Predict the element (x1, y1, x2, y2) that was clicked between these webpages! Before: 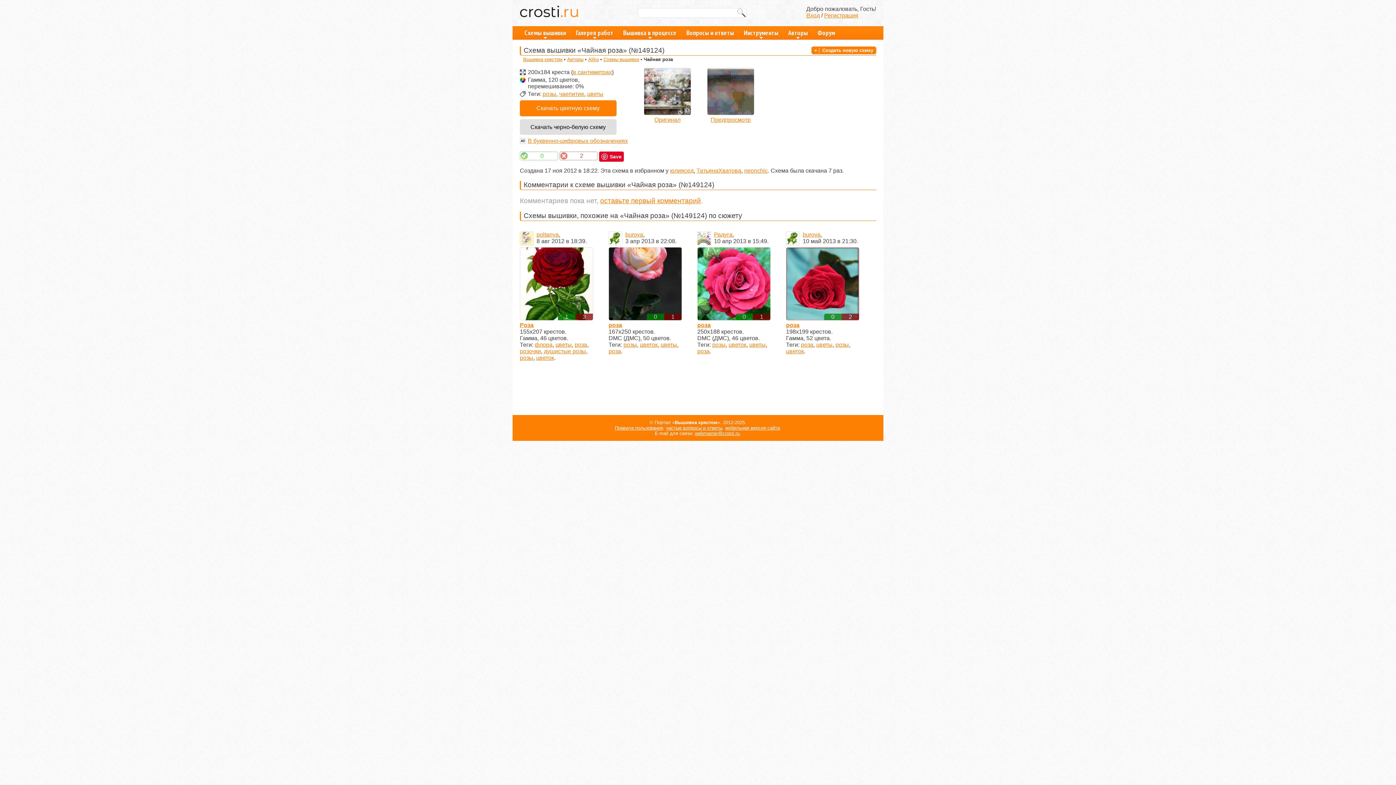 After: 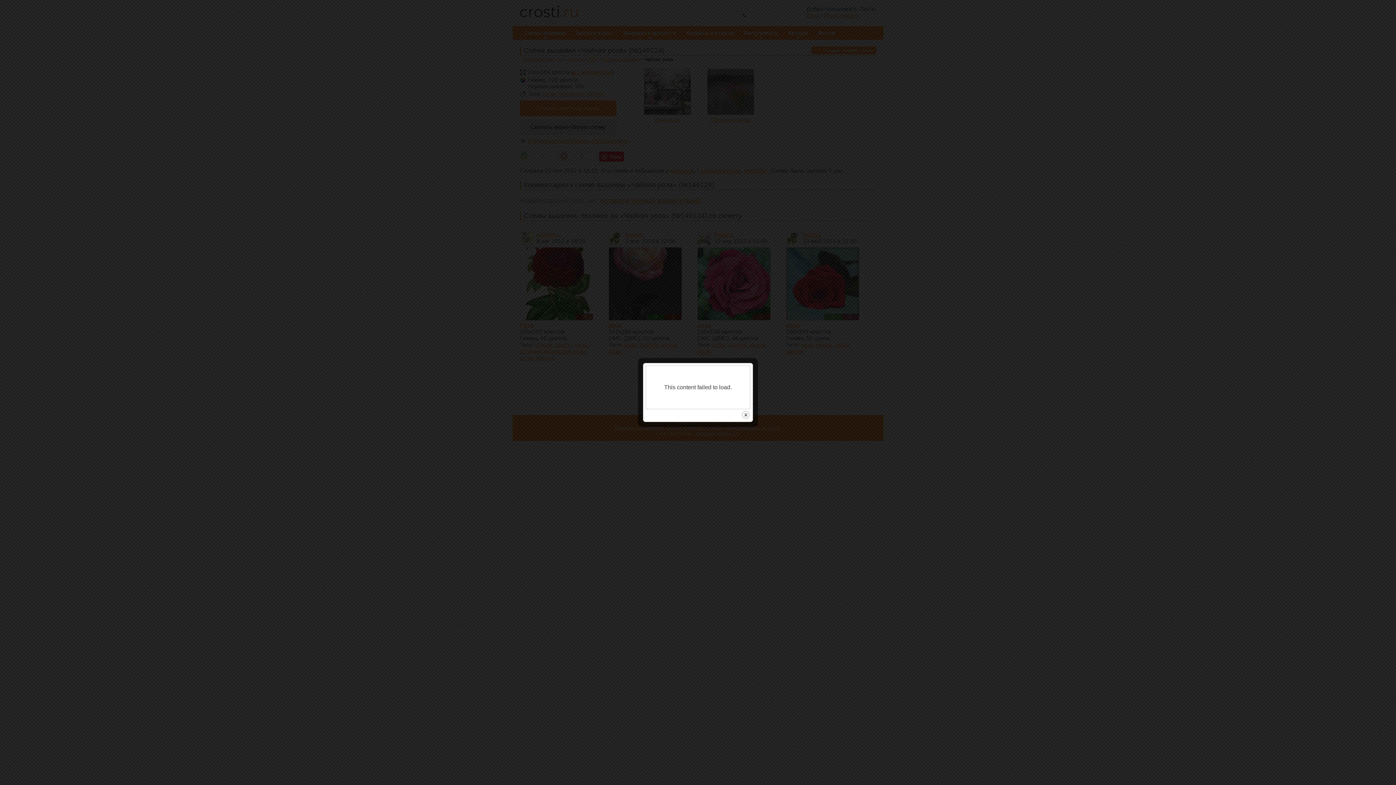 Action: label: в сантиметрах bbox: (573, 69, 612, 75)